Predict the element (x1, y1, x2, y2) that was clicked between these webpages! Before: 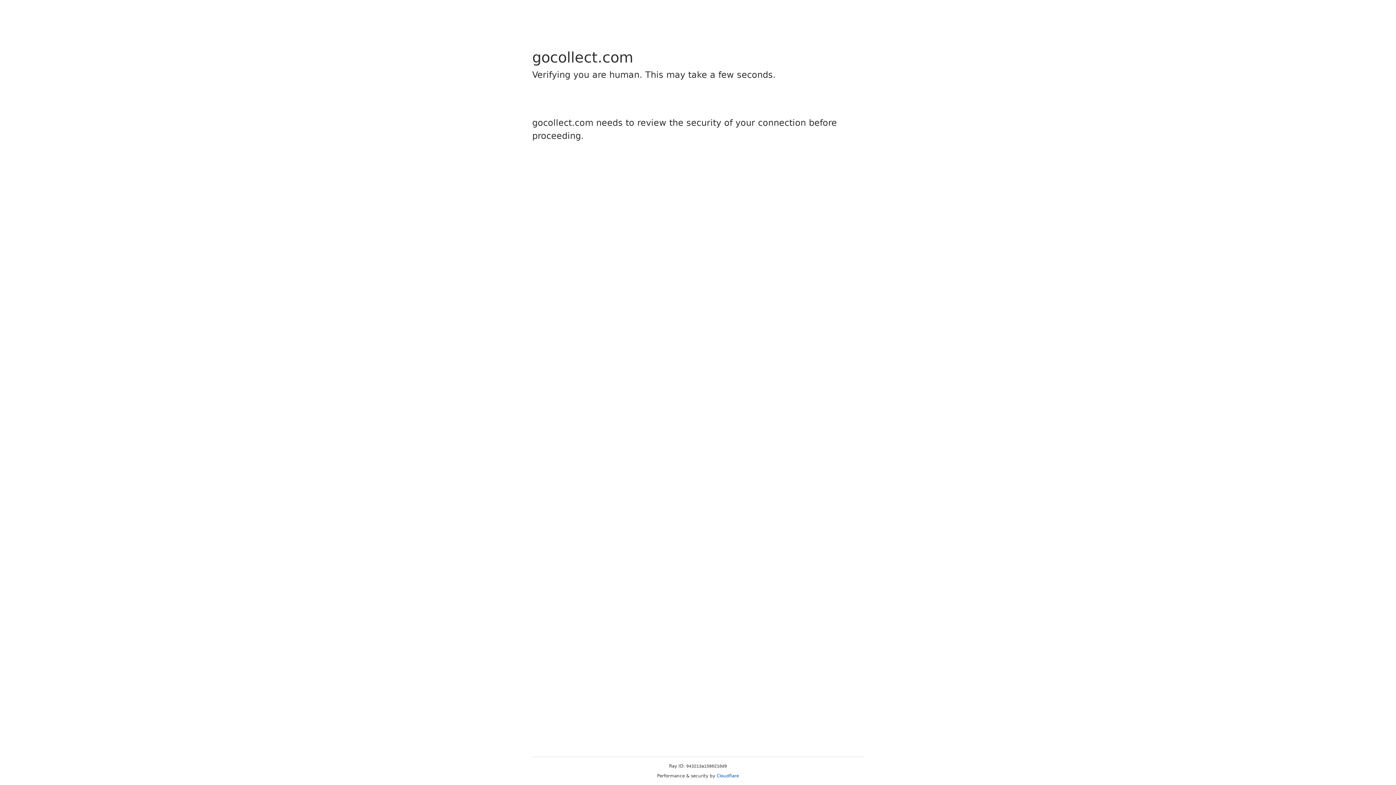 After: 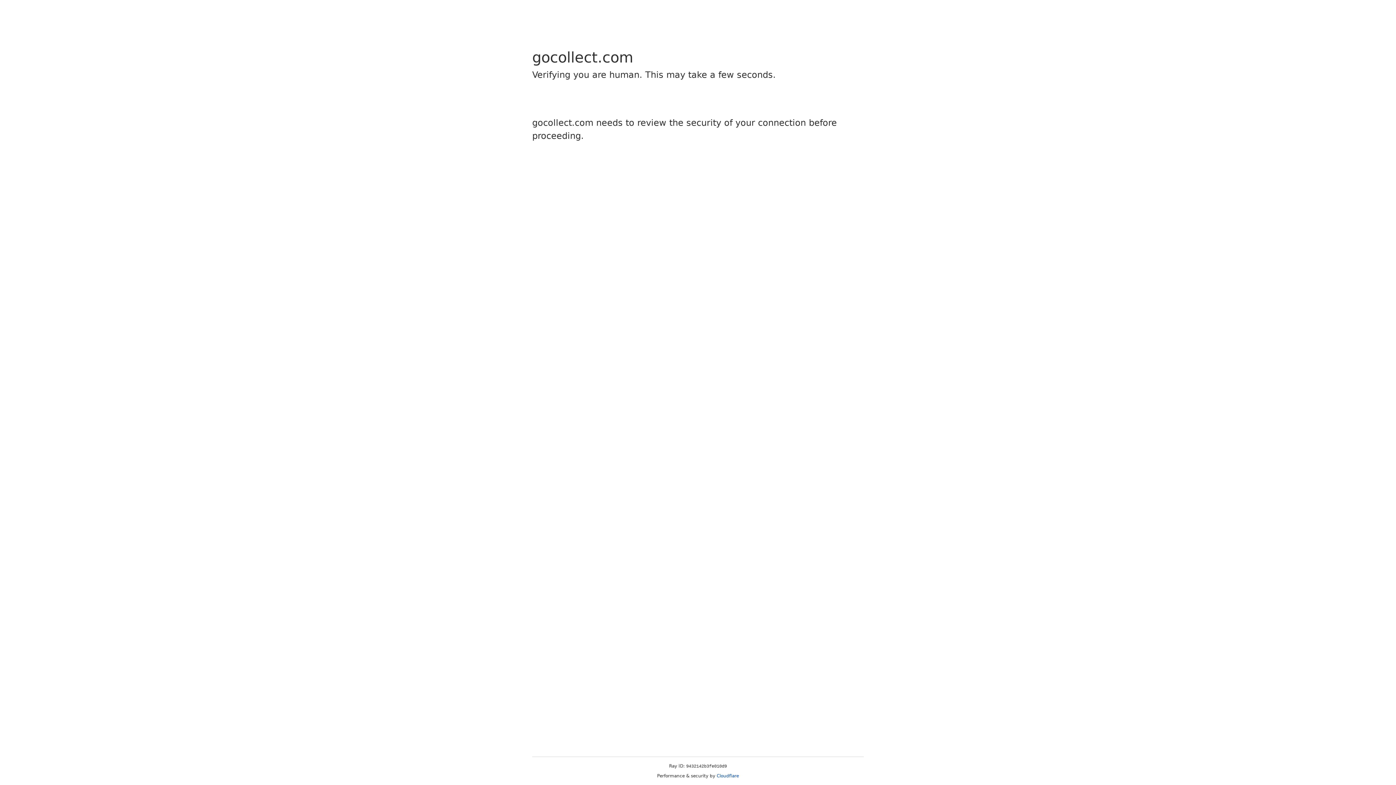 Action: label: Cloudflare bbox: (716, 773, 739, 778)